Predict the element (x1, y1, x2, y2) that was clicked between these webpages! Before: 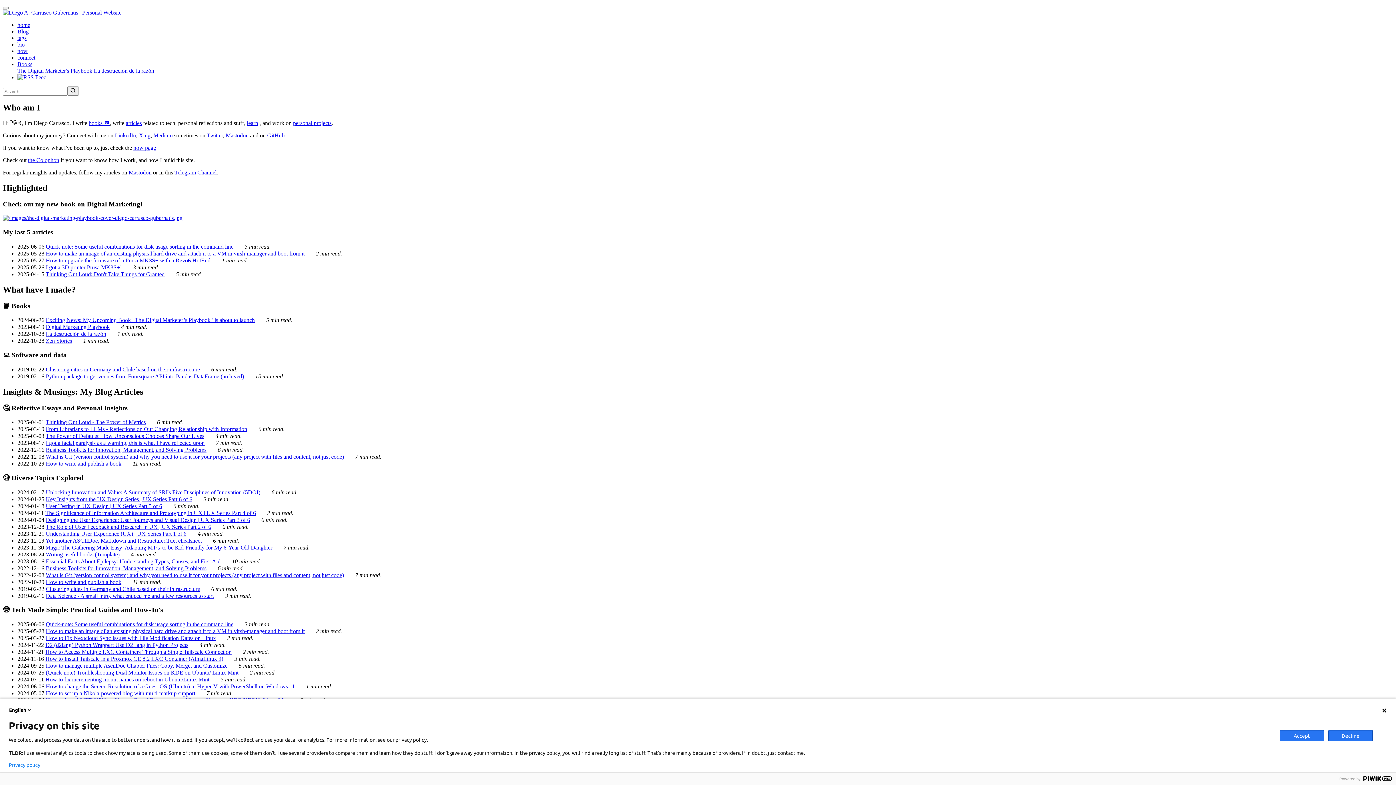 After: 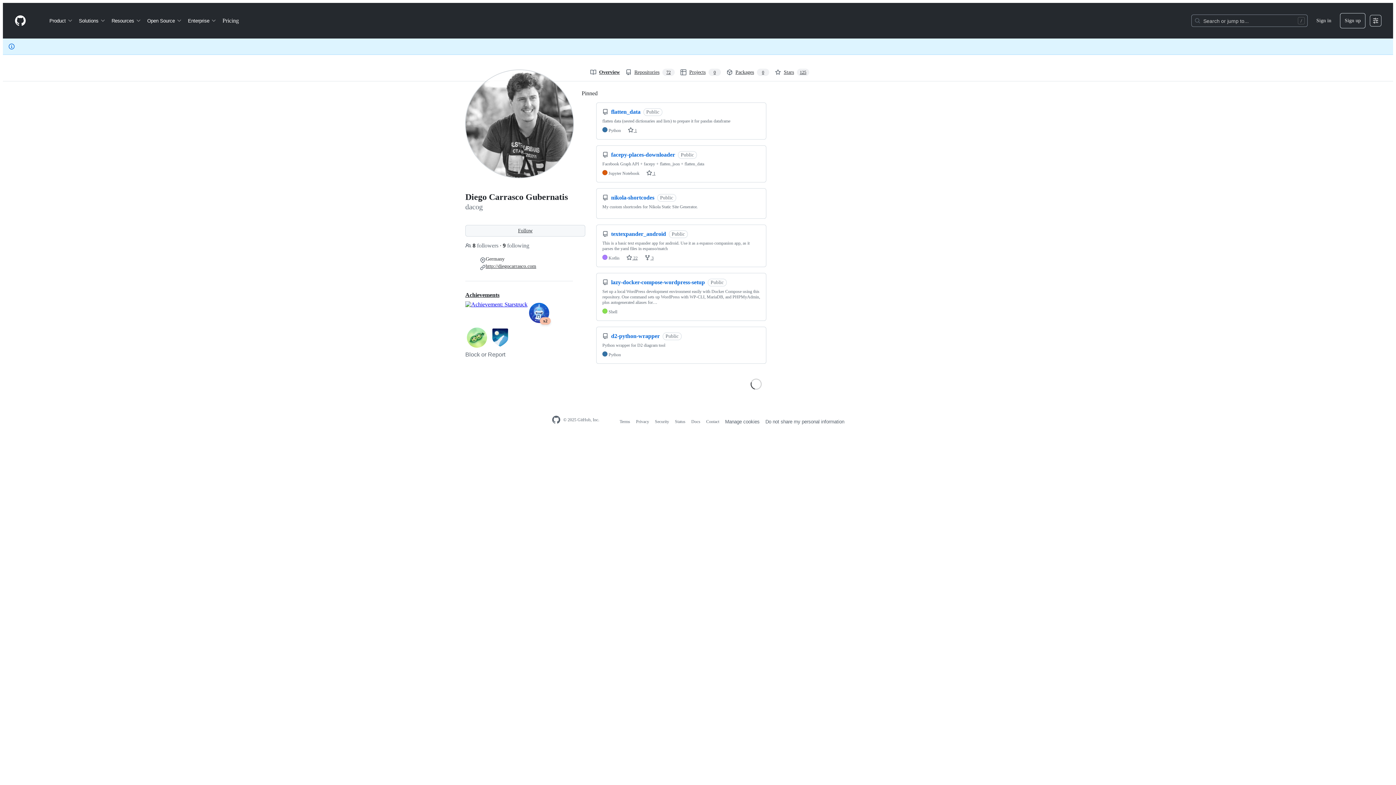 Action: label: GitHub bbox: (267, 132, 284, 138)